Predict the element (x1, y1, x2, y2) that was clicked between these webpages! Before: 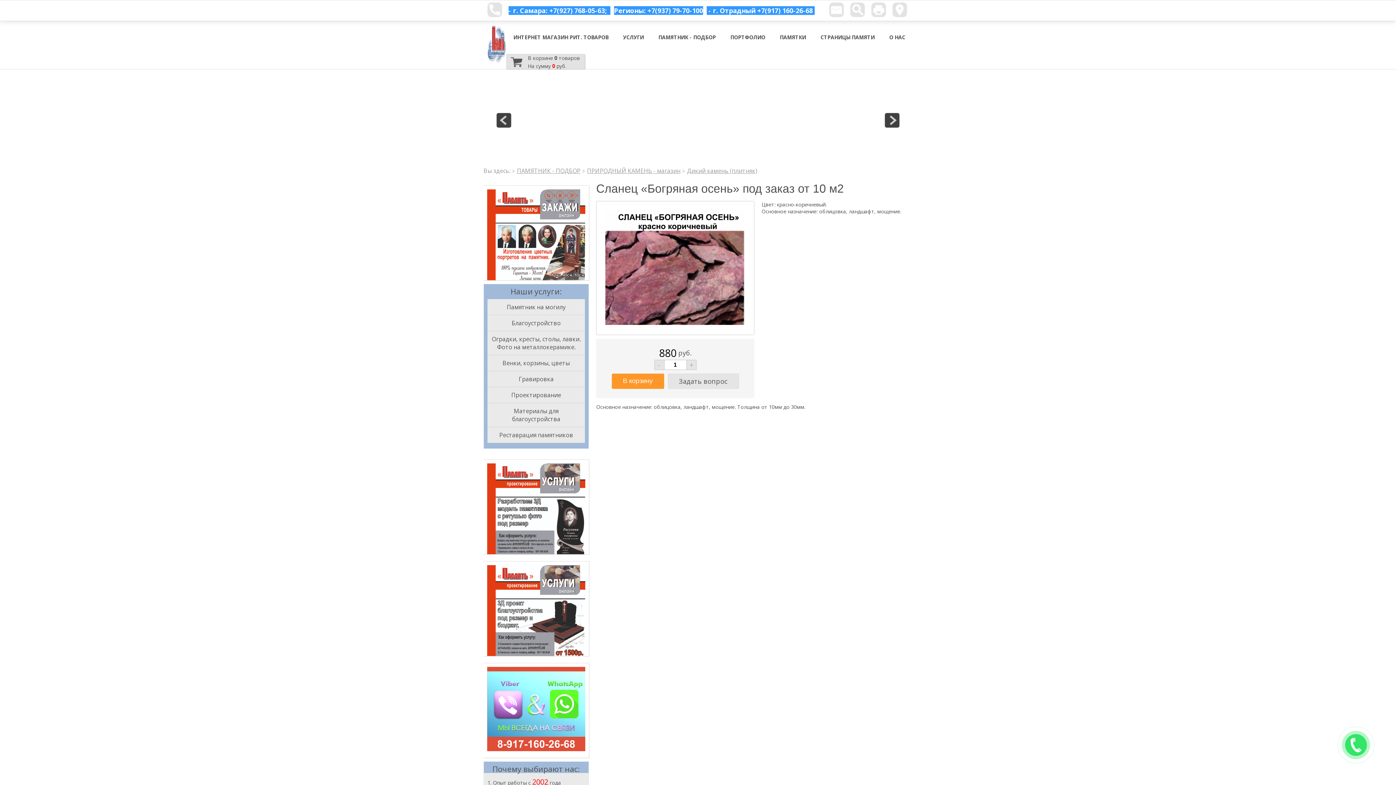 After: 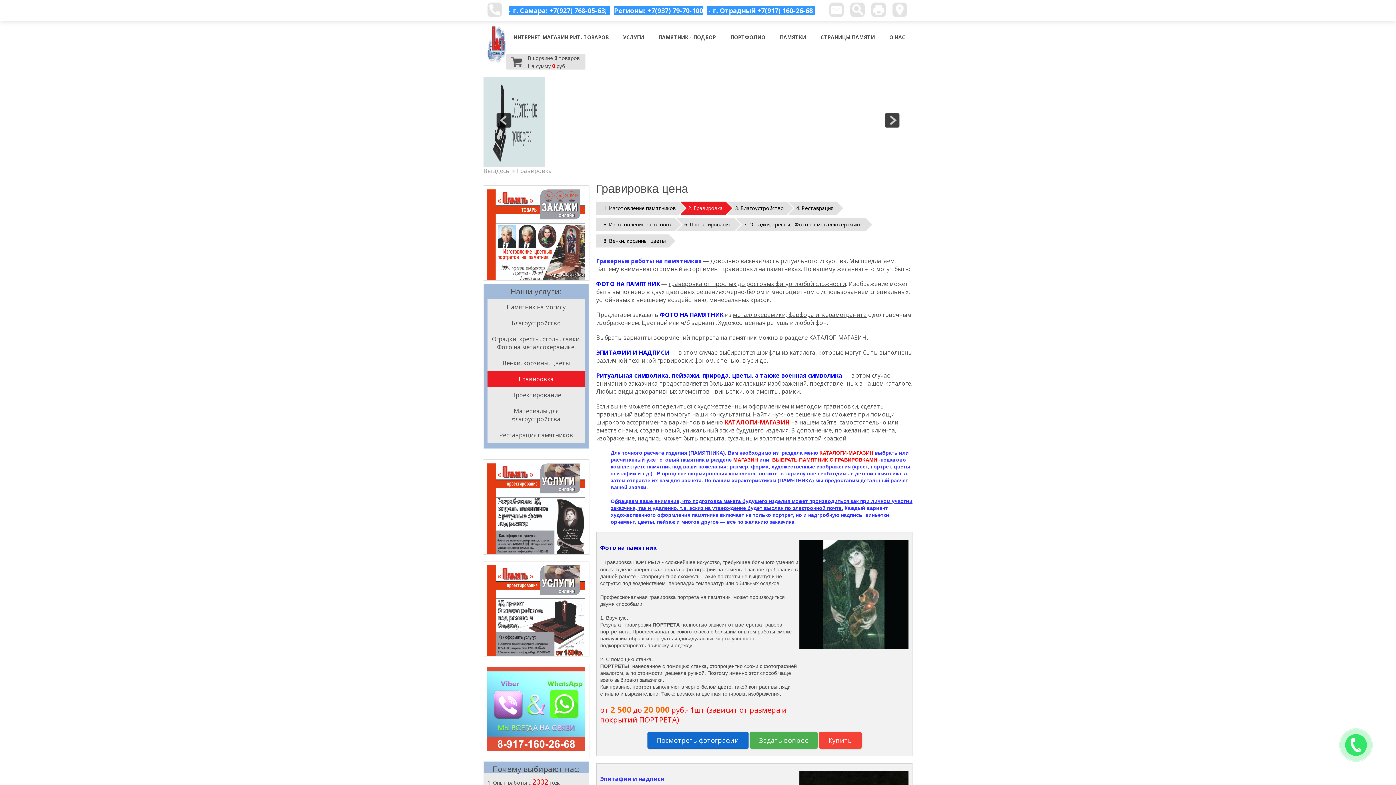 Action: bbox: (487, 371, 585, 387) label: Гравировка